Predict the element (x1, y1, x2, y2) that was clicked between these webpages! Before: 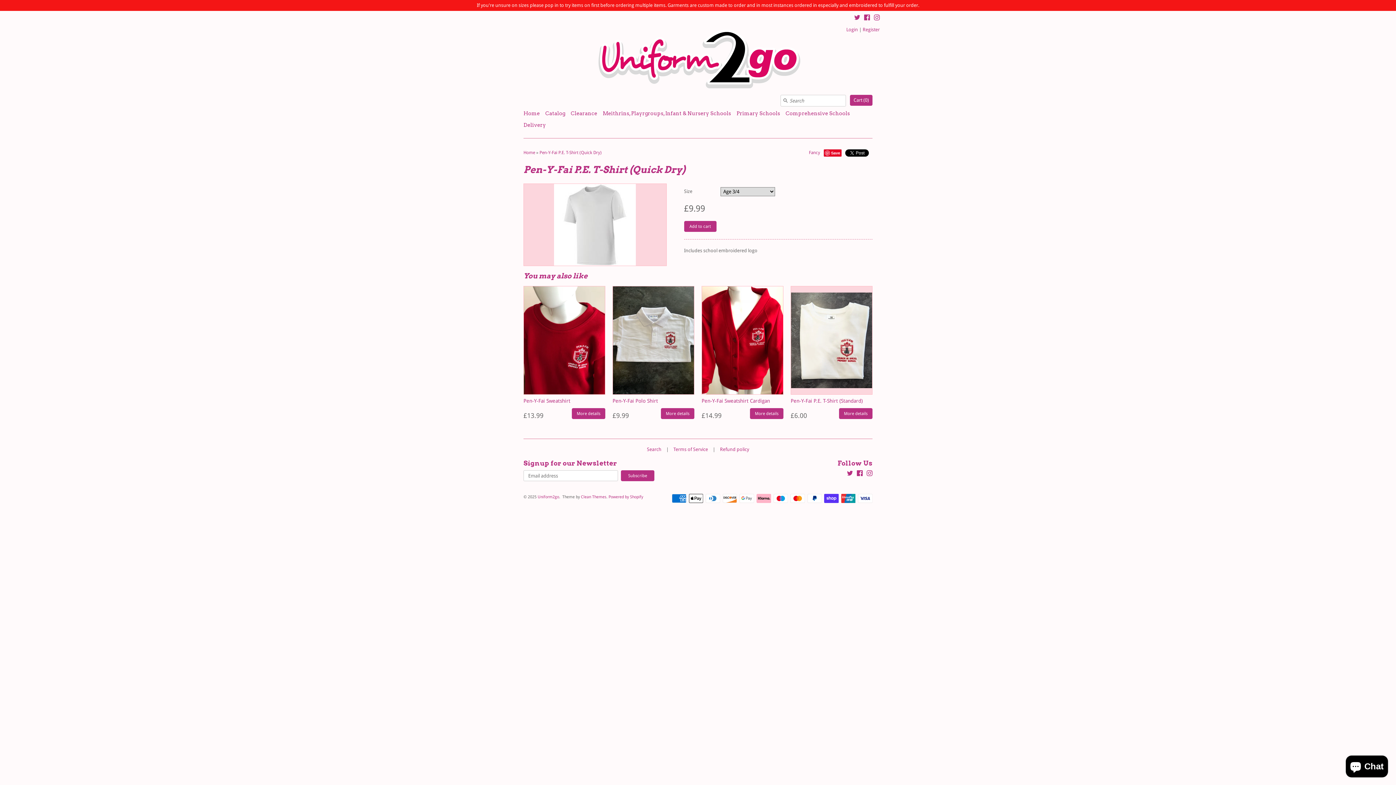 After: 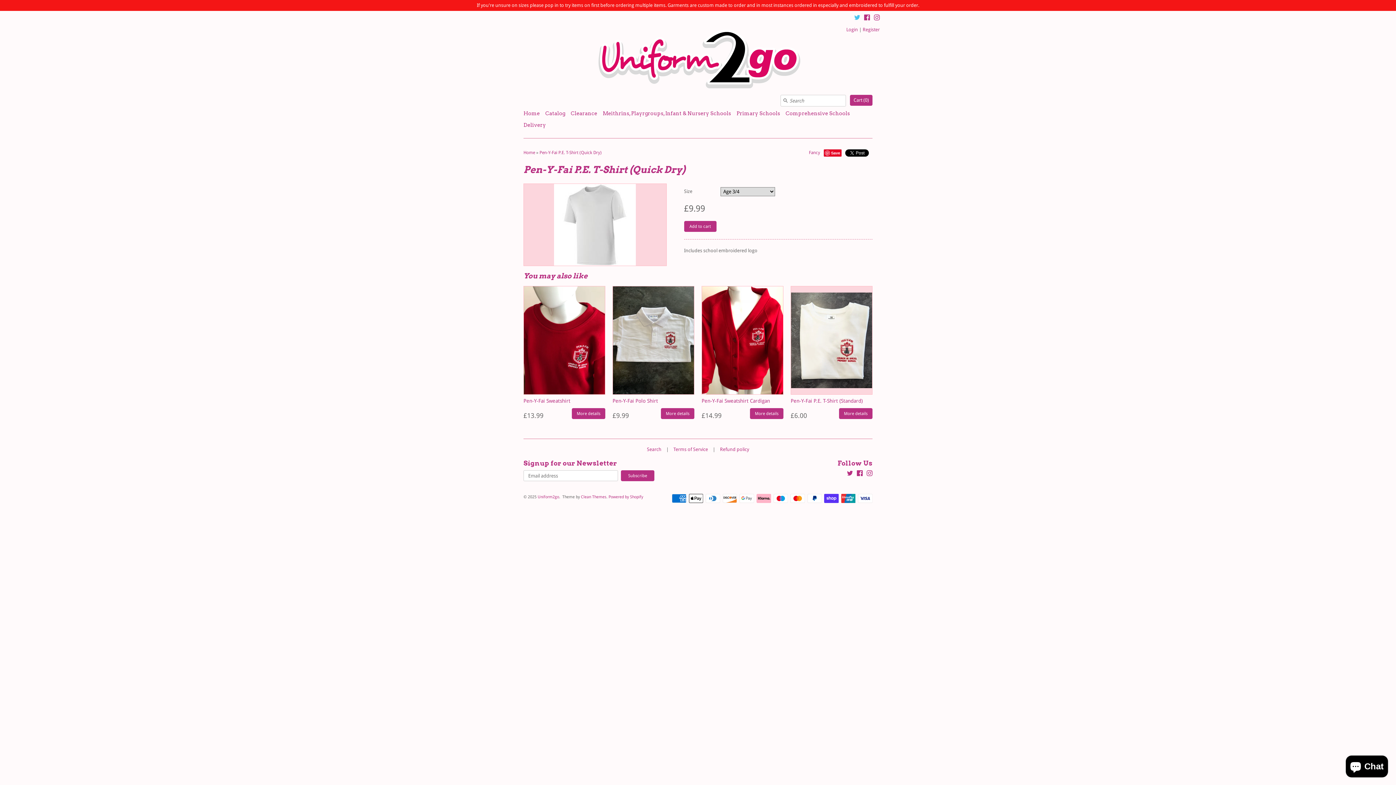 Action: bbox: (854, 14, 860, 22)